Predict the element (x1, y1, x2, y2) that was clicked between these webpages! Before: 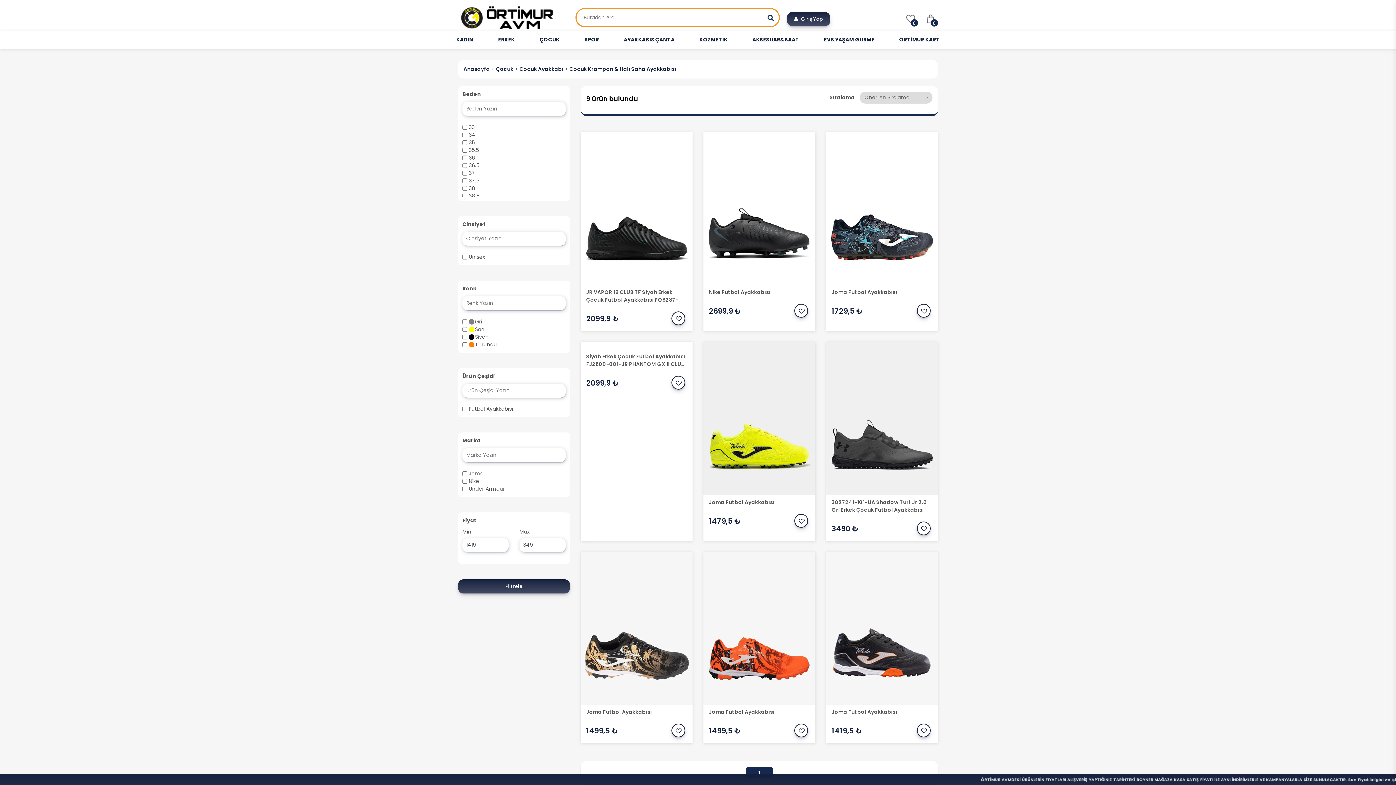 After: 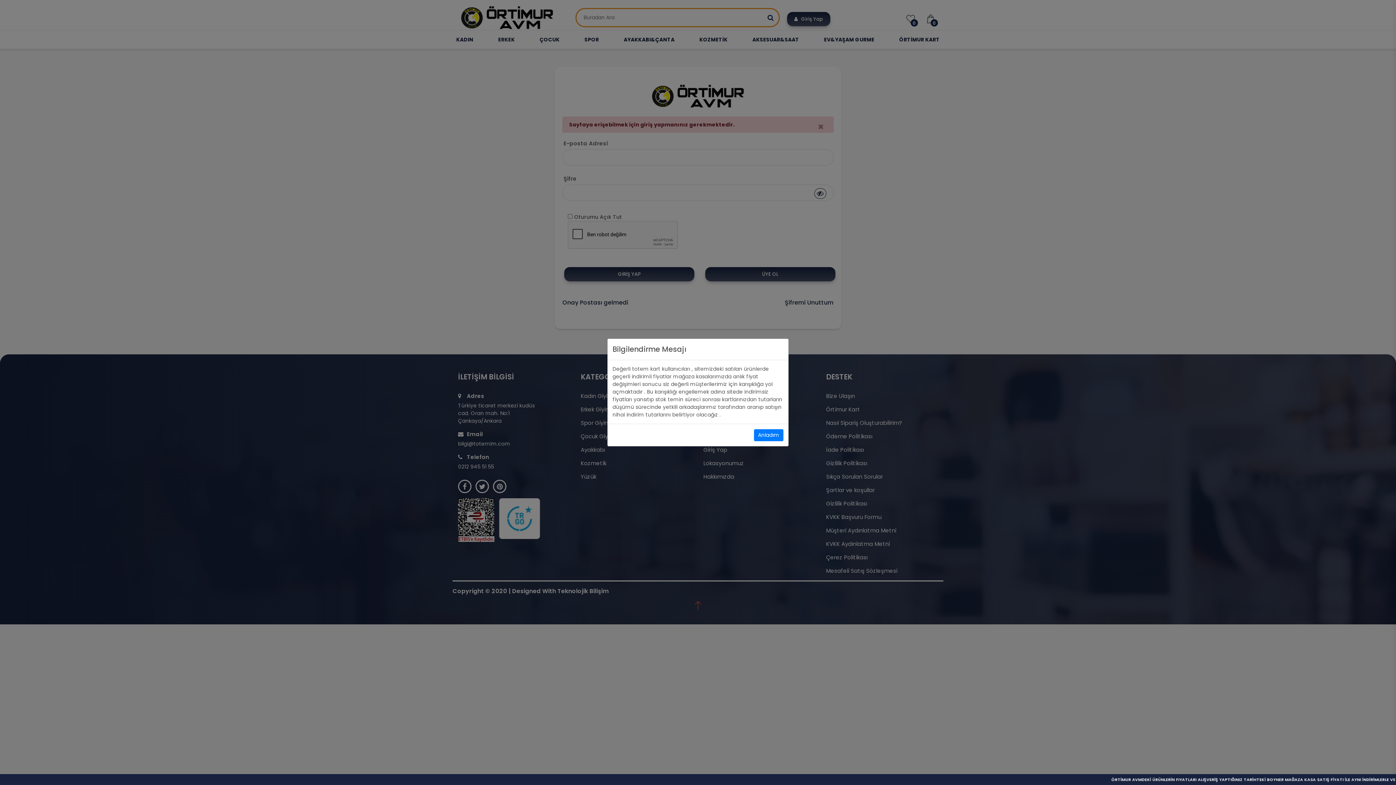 Action: label: 0 bbox: (906, 14, 915, 22)